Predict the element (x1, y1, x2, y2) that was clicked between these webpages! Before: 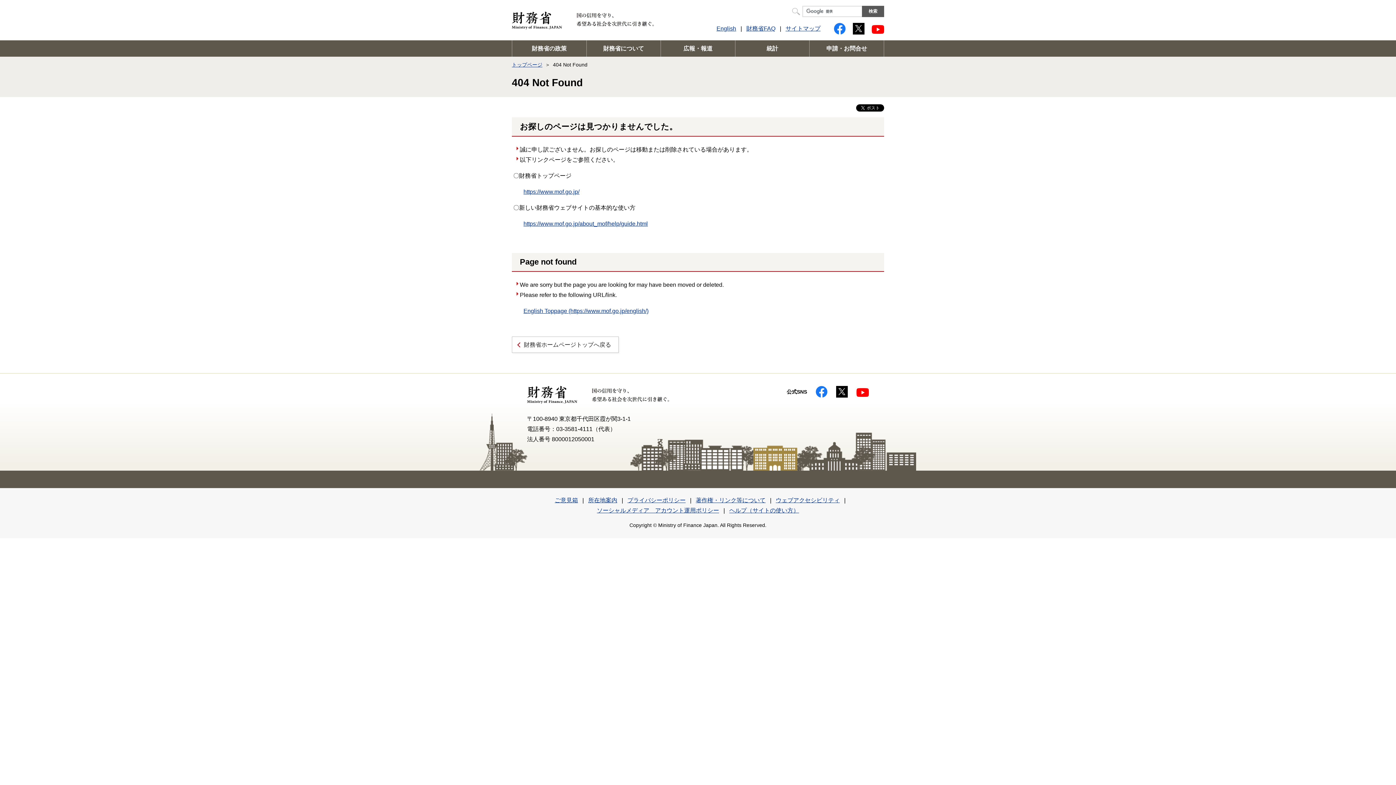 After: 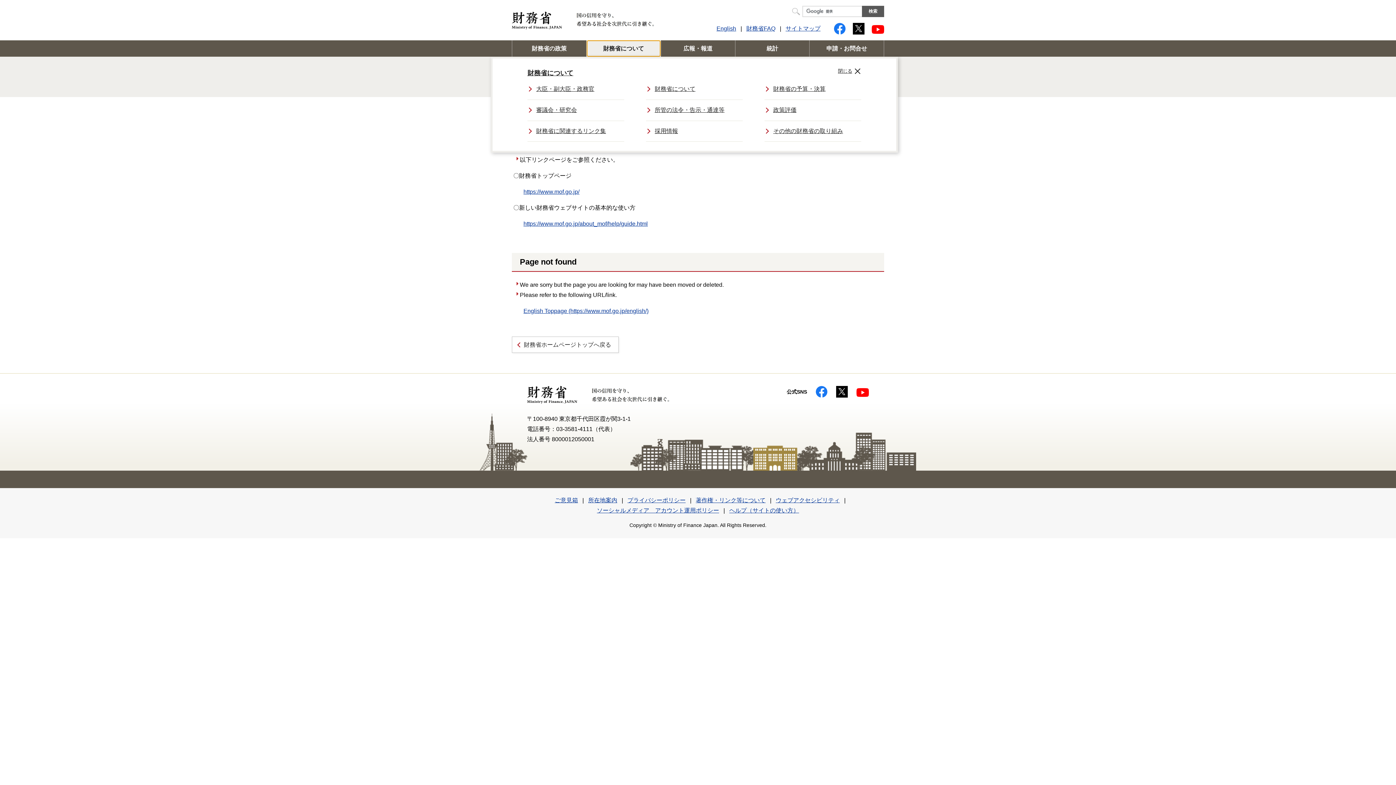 Action: bbox: (586, 40, 660, 56) label: 財務省について